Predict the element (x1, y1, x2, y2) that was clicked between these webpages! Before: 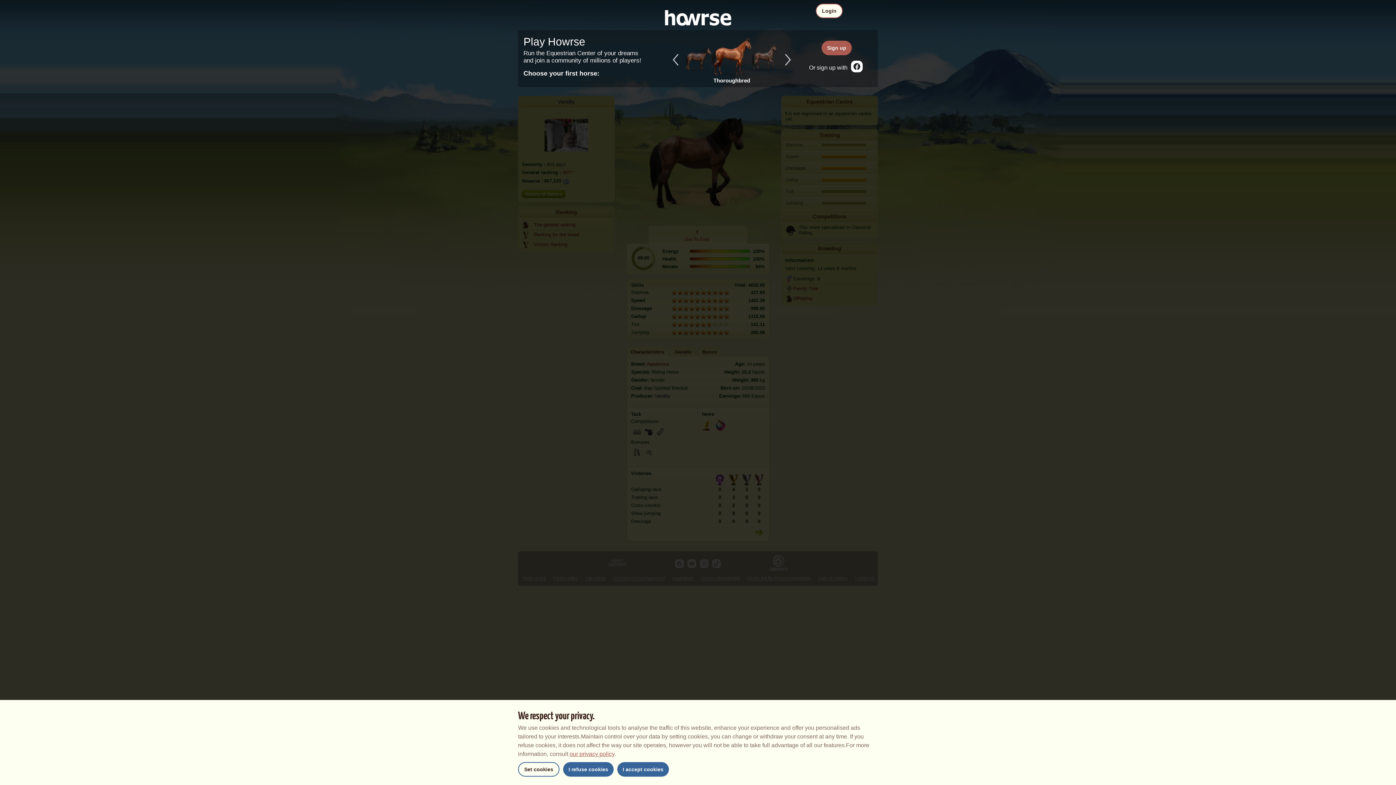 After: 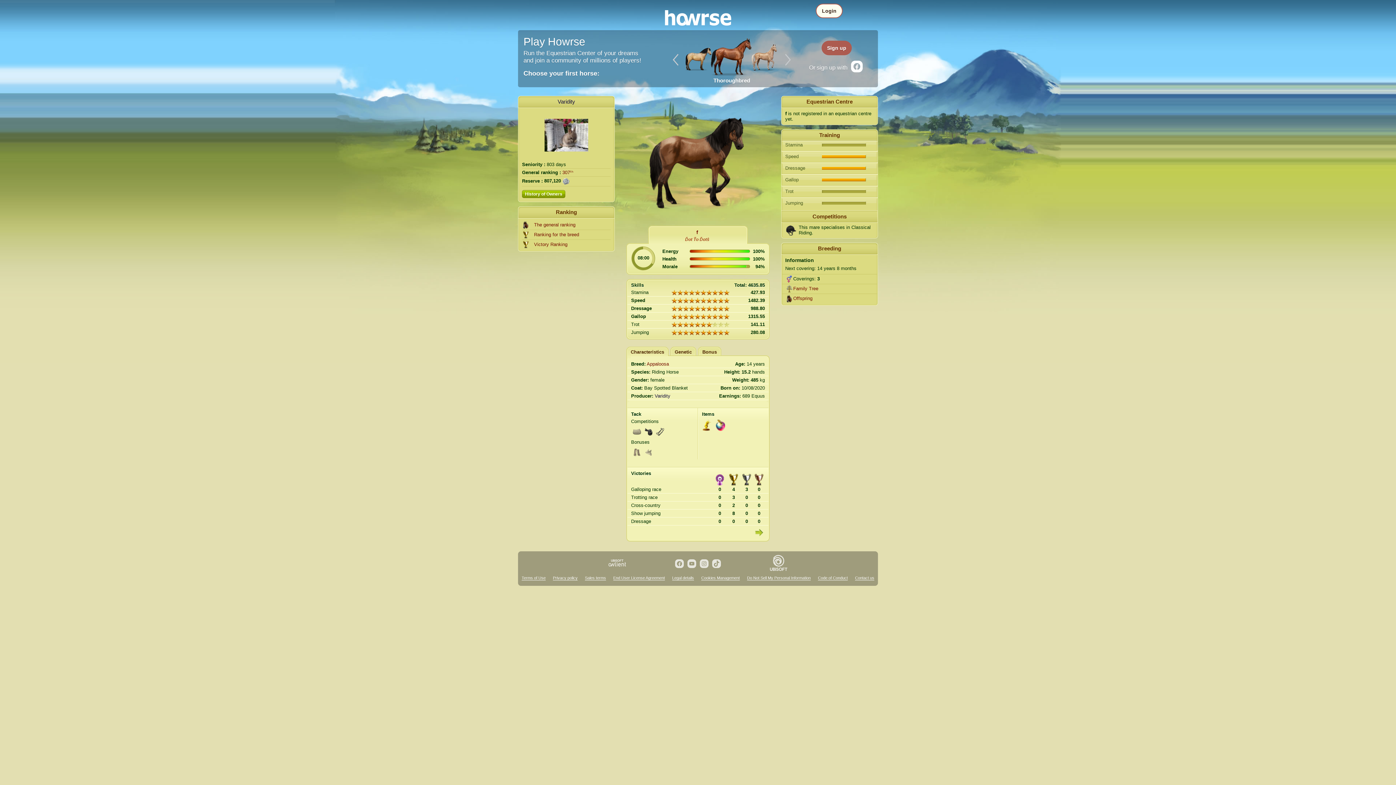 Action: bbox: (563, 762, 613, 777) label: I refuse cookies